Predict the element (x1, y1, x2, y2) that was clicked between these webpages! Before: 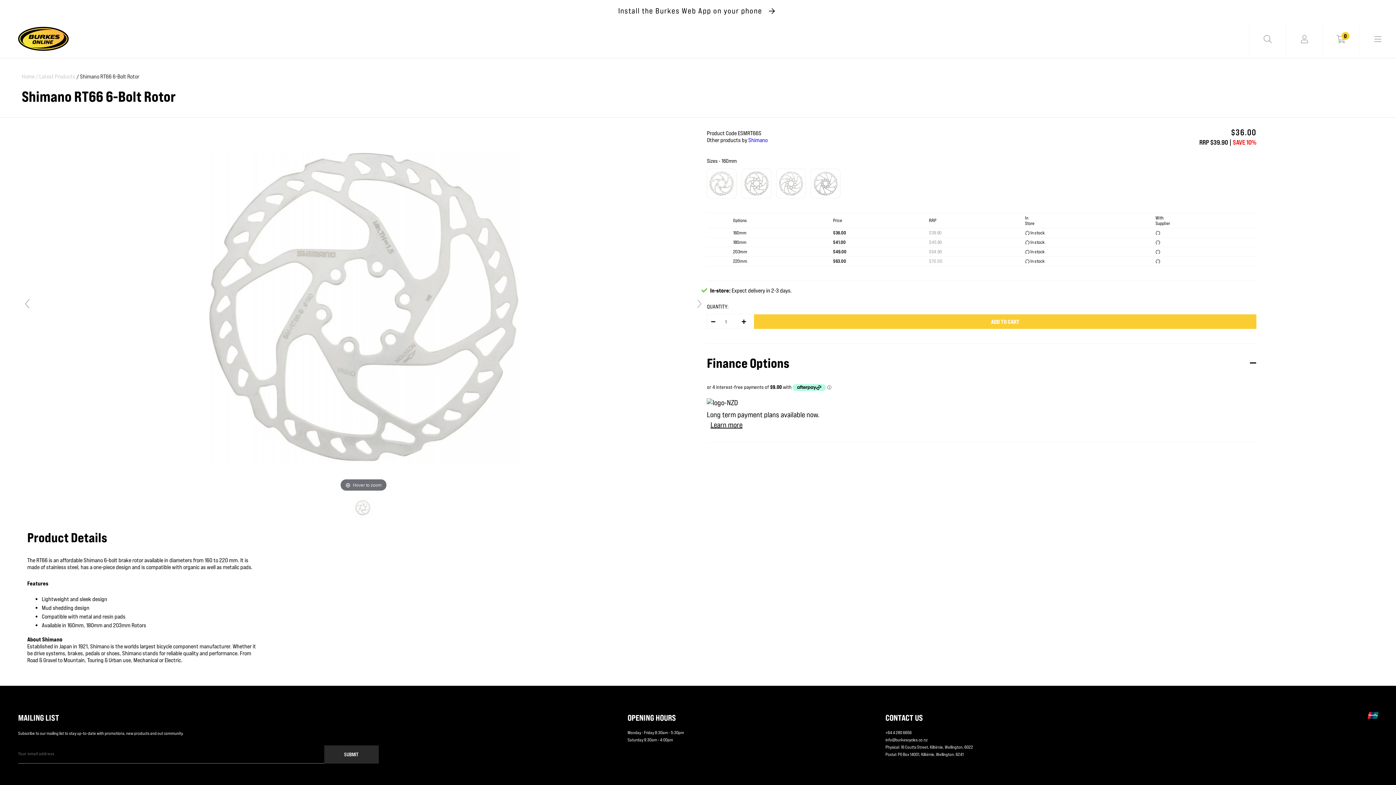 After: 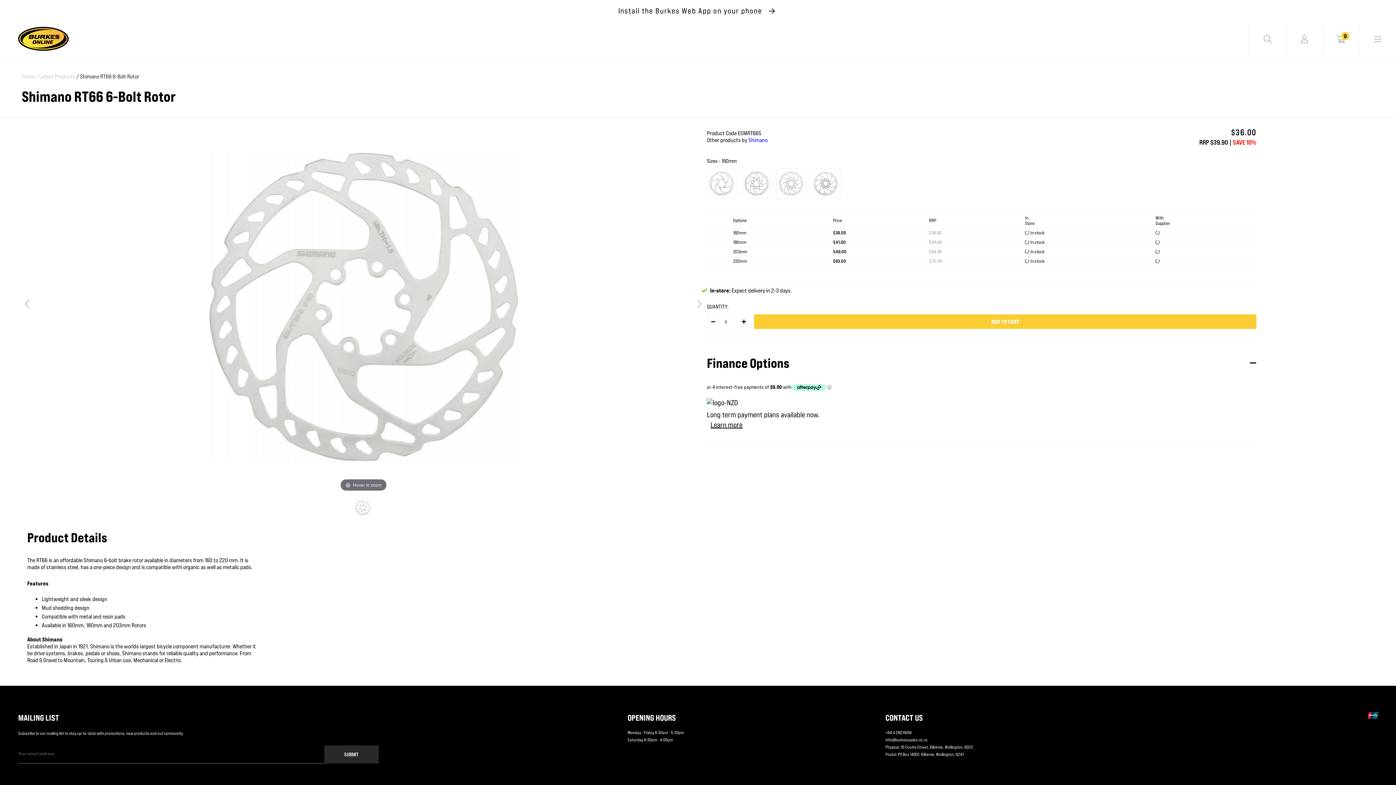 Action: bbox: (707, 317, 719, 325)